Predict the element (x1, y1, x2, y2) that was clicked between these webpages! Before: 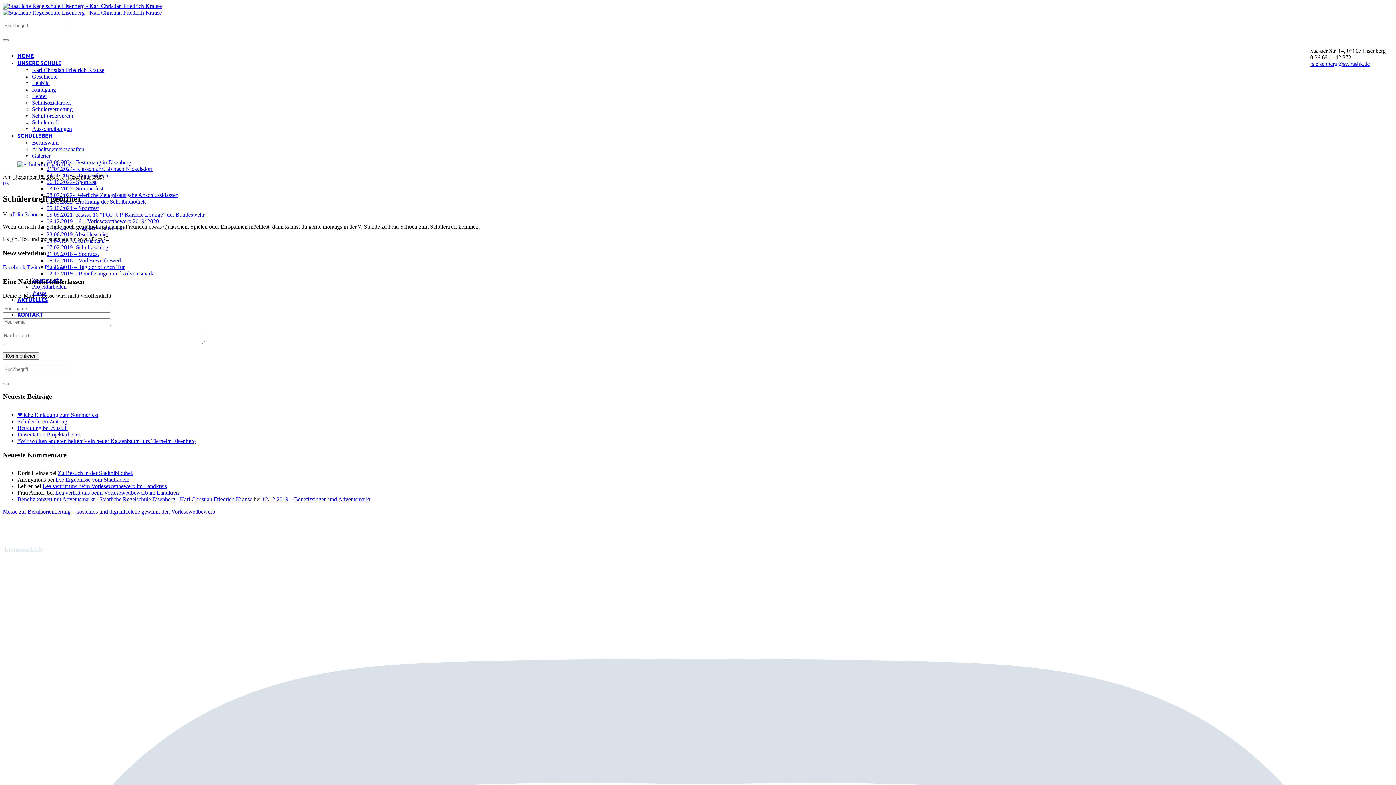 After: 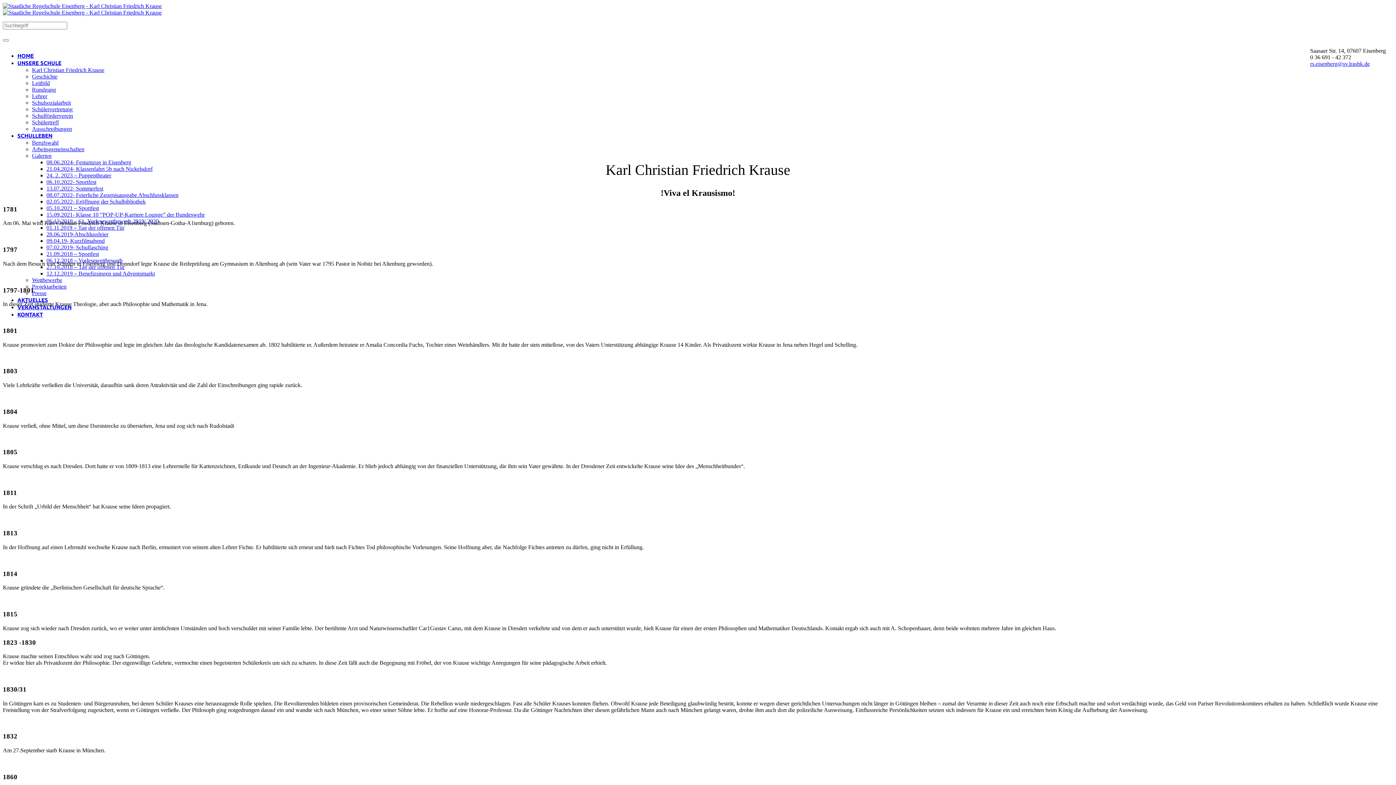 Action: label: Karl Christian Friedrich Krause bbox: (32, 66, 104, 73)